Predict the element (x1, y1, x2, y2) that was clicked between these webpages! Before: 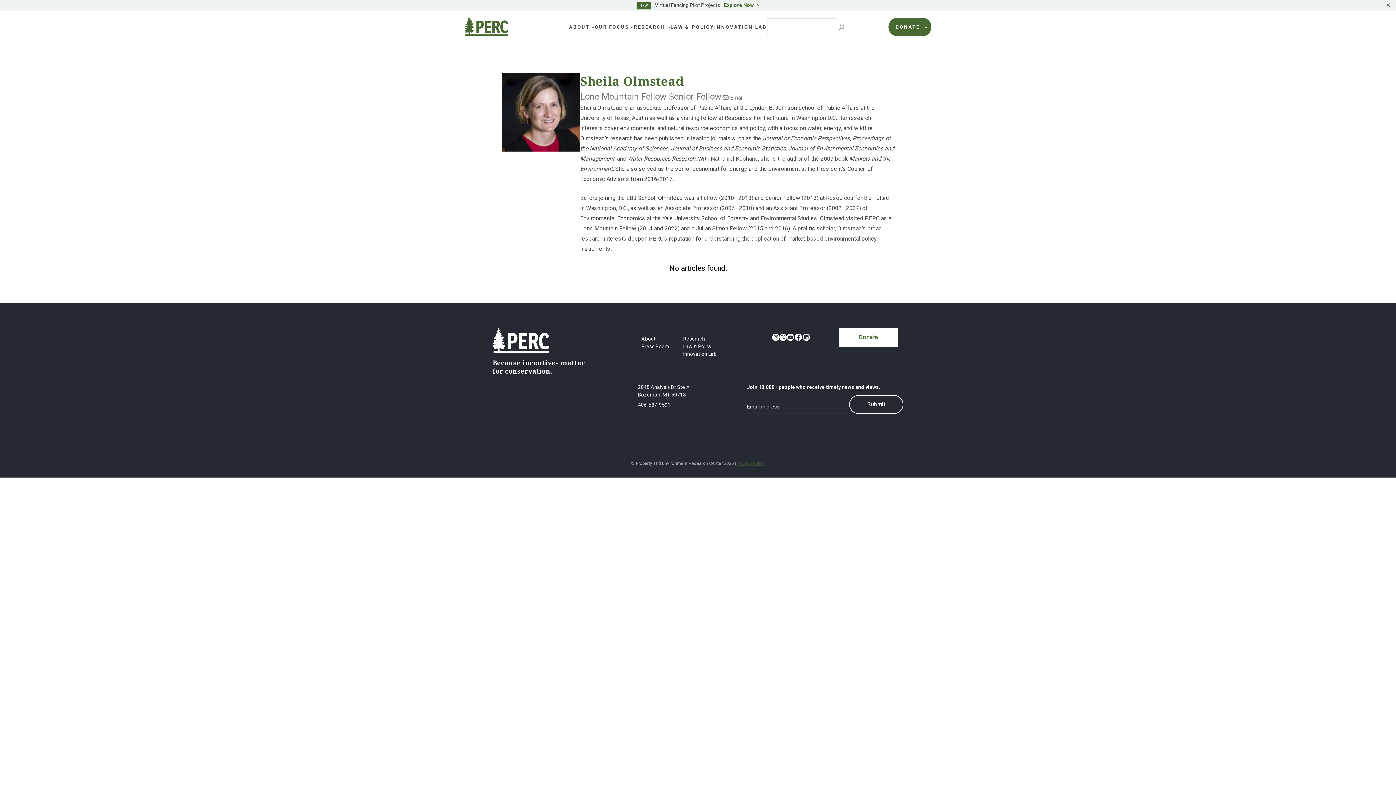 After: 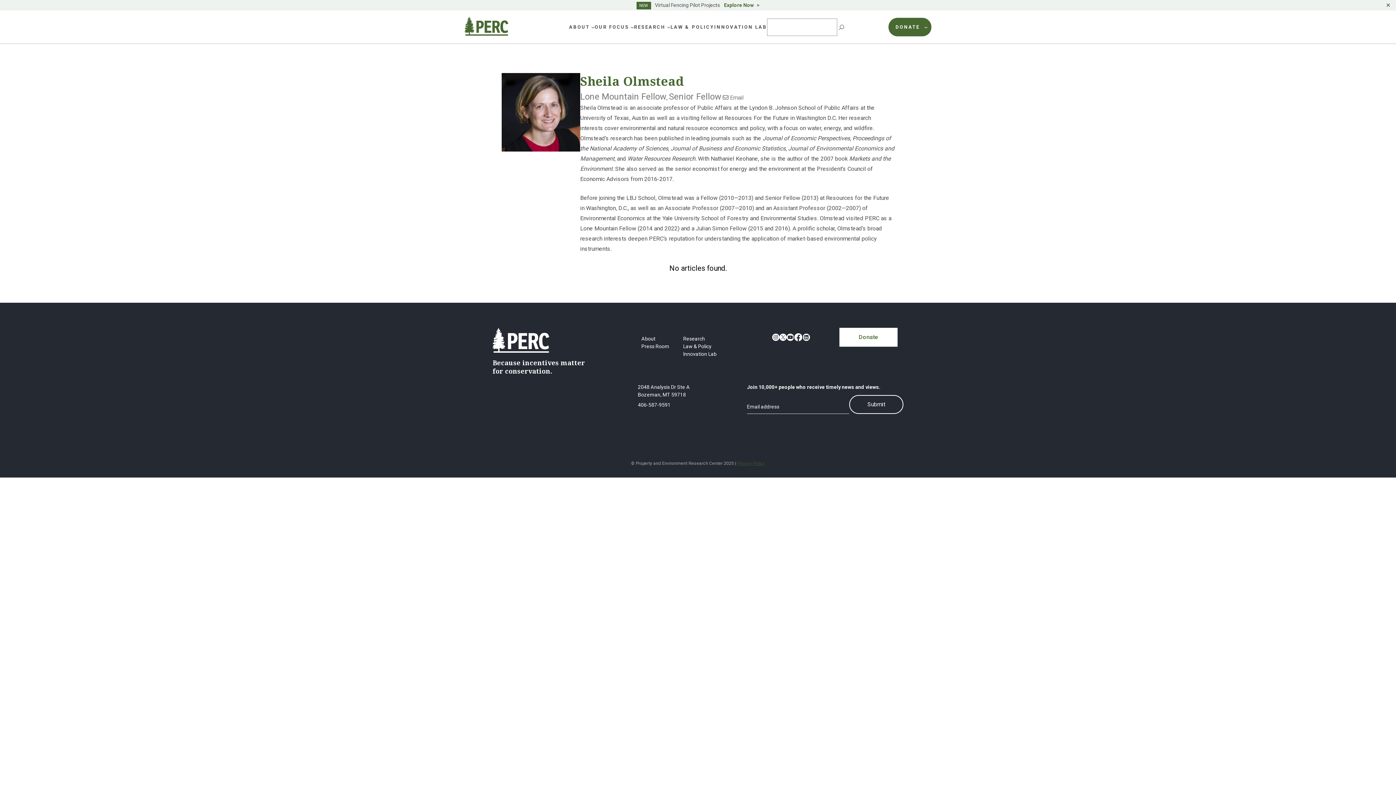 Action: bbox: (794, 332, 803, 342) label: Facebook